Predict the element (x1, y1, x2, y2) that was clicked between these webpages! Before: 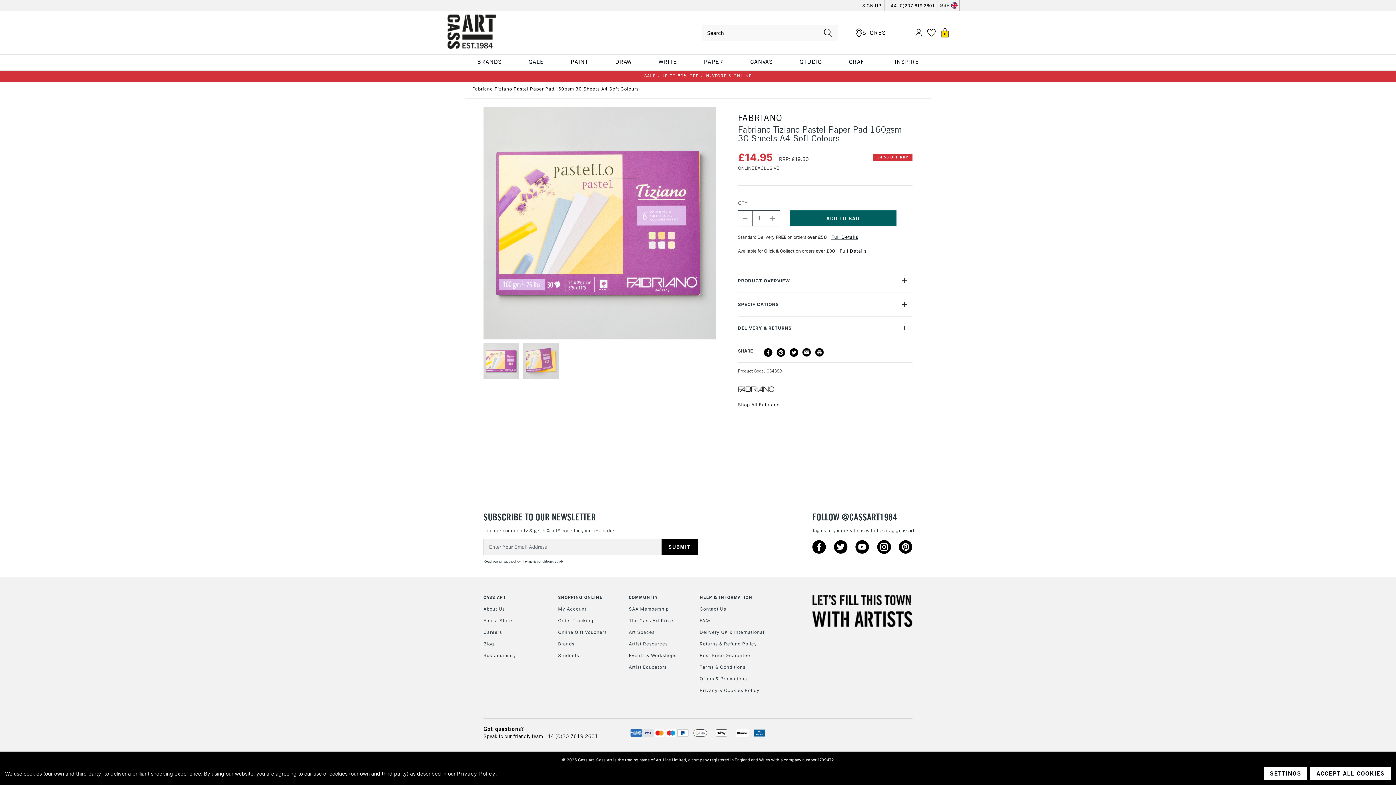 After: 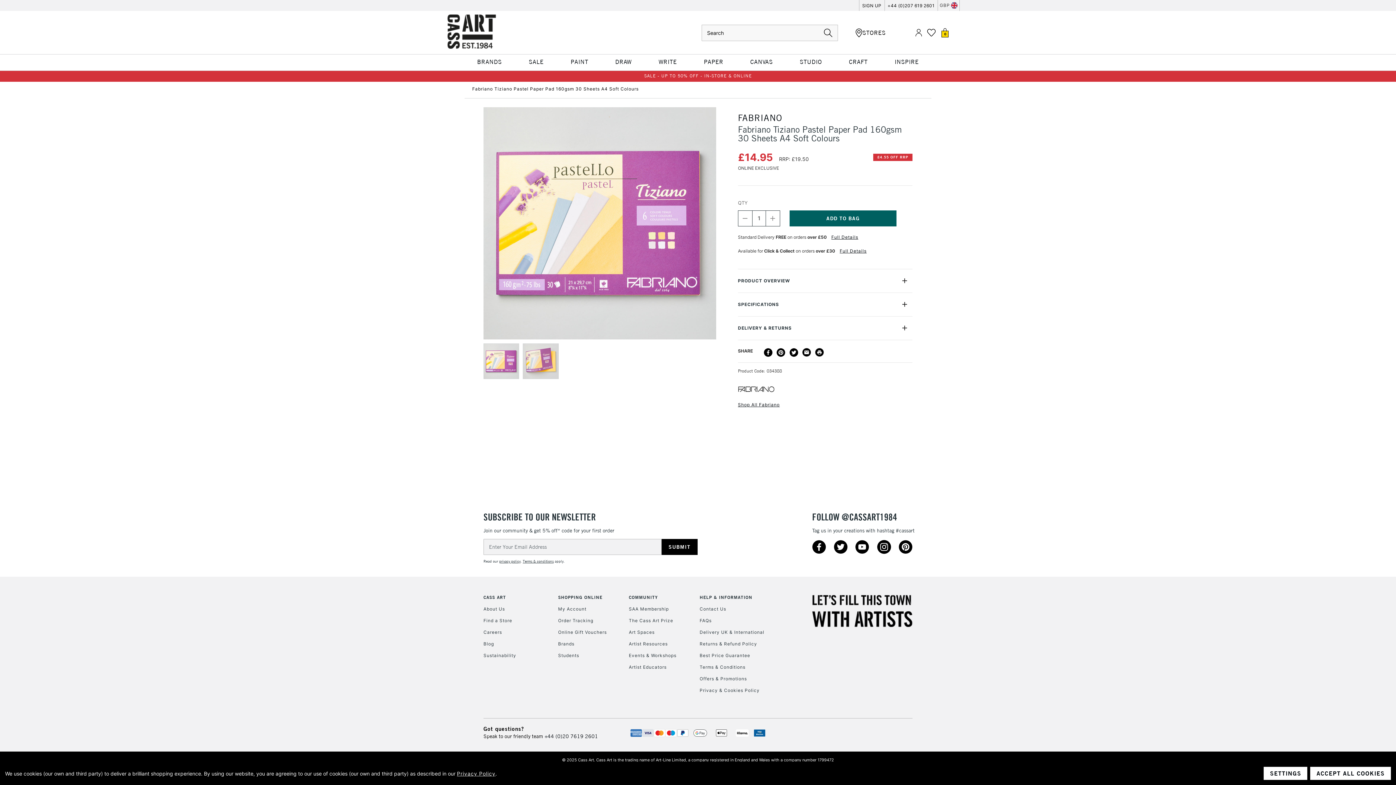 Action: bbox: (898, 540, 912, 554)